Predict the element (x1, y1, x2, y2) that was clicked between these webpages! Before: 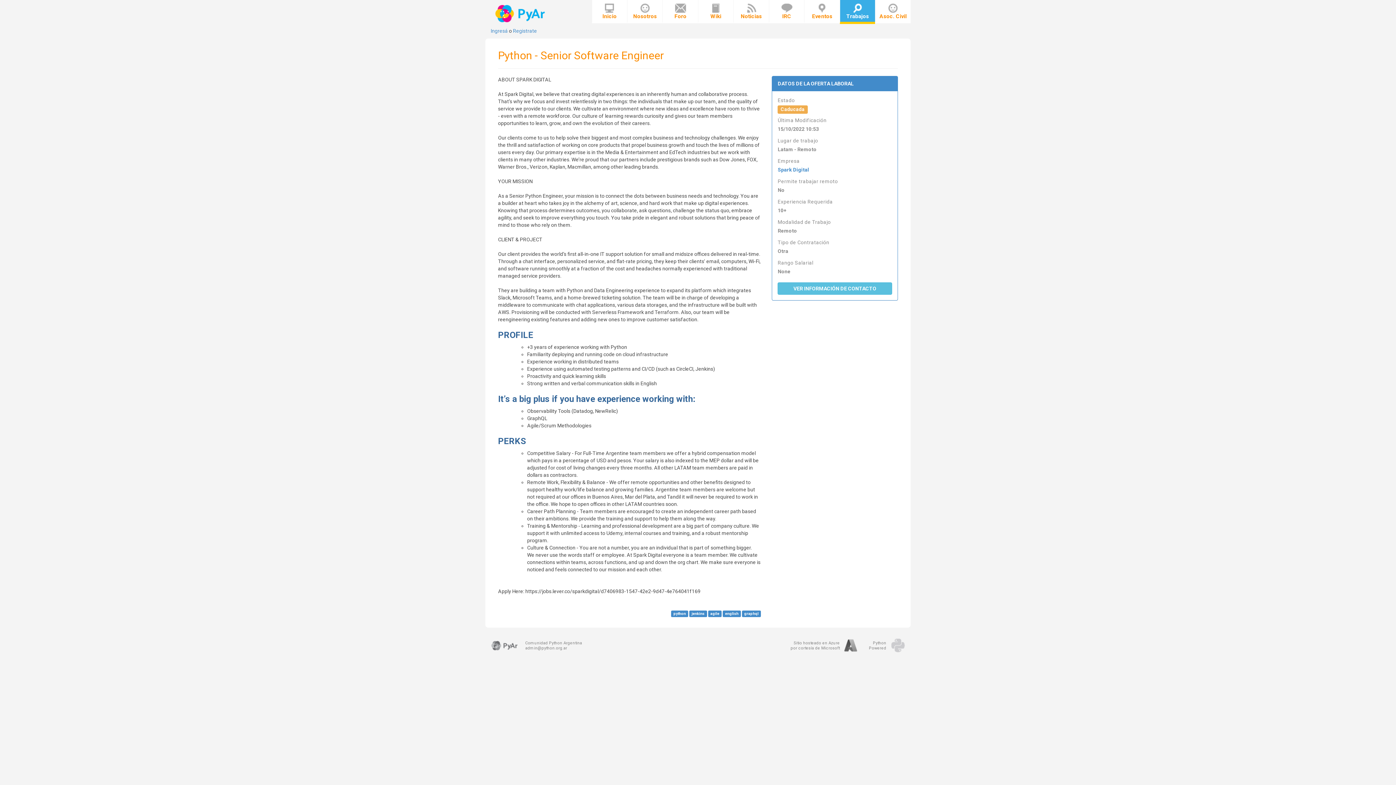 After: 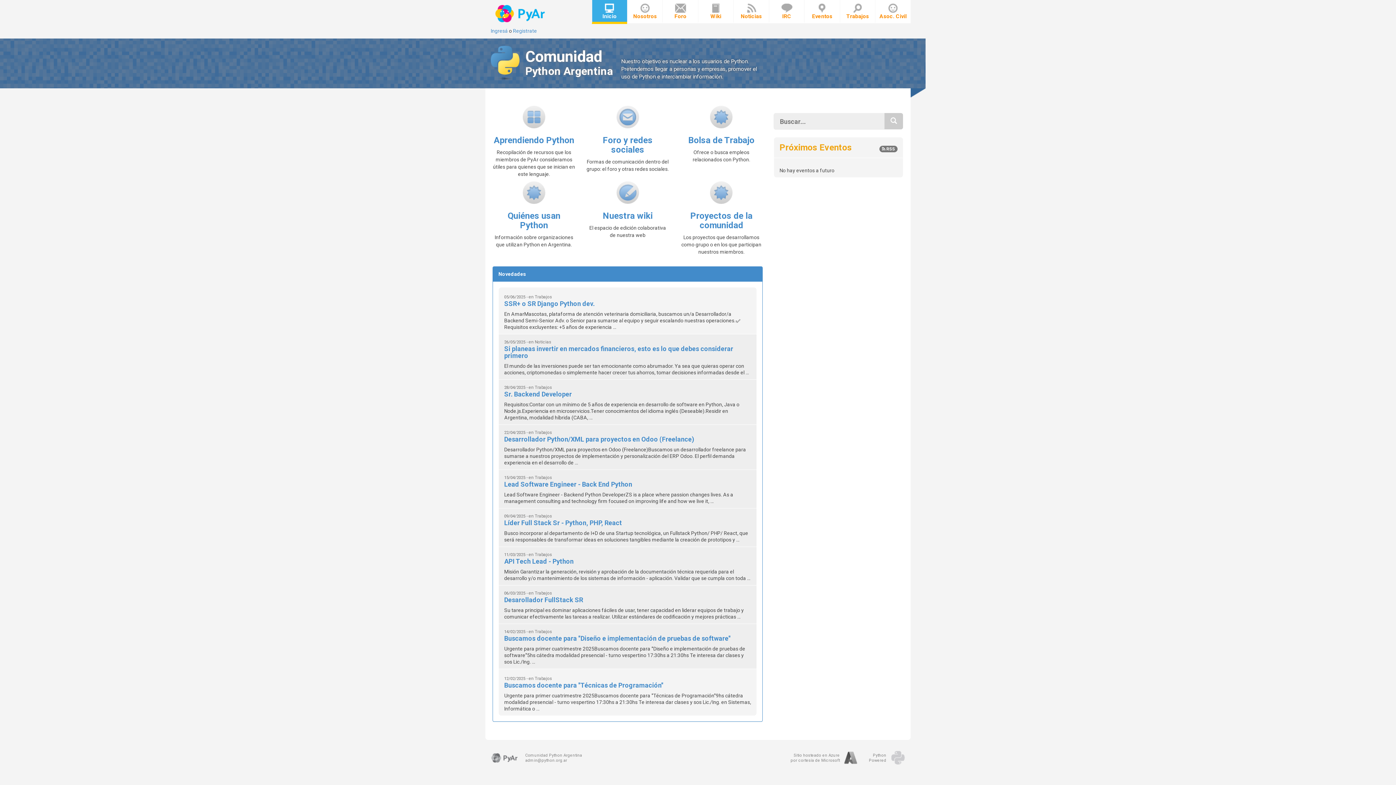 Action: bbox: (591, 0, 627, 23) label: Inicio